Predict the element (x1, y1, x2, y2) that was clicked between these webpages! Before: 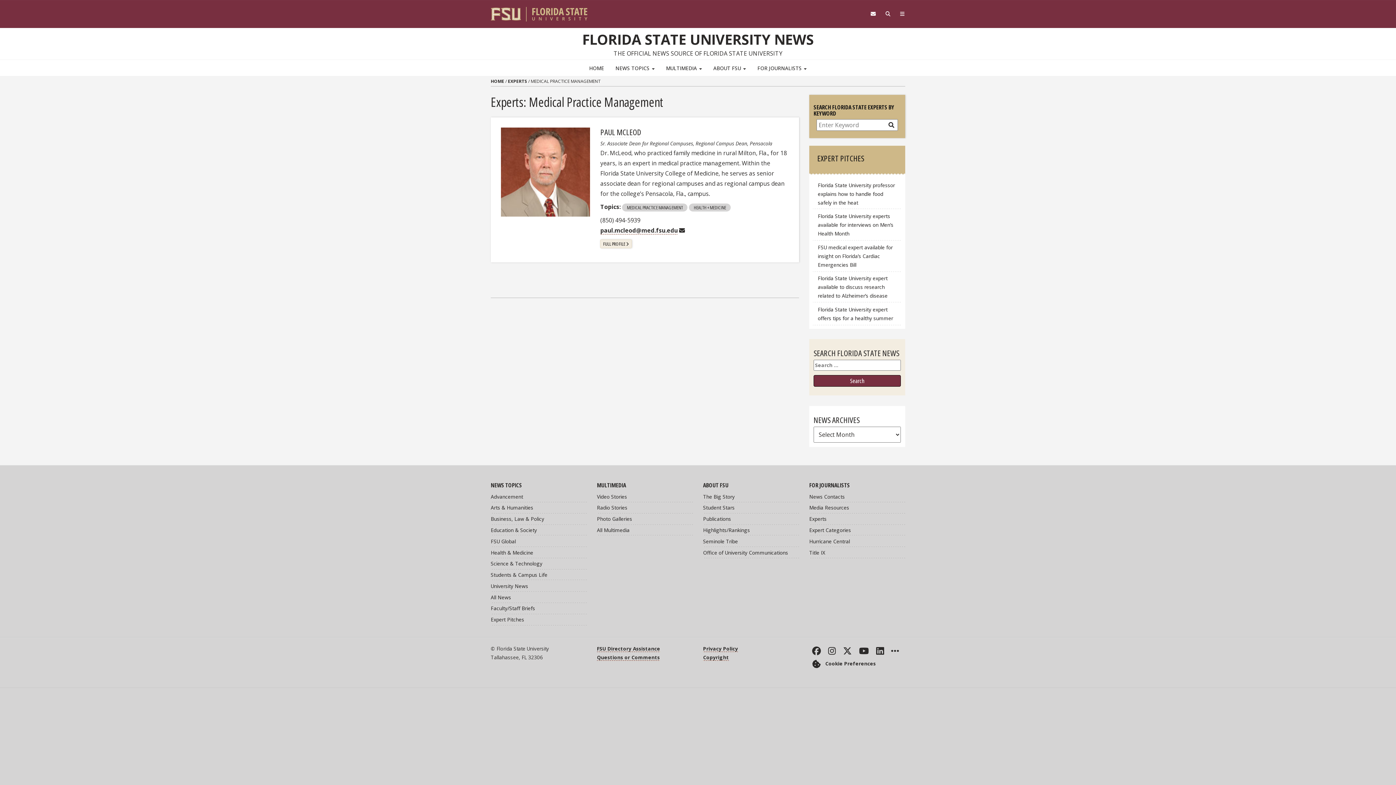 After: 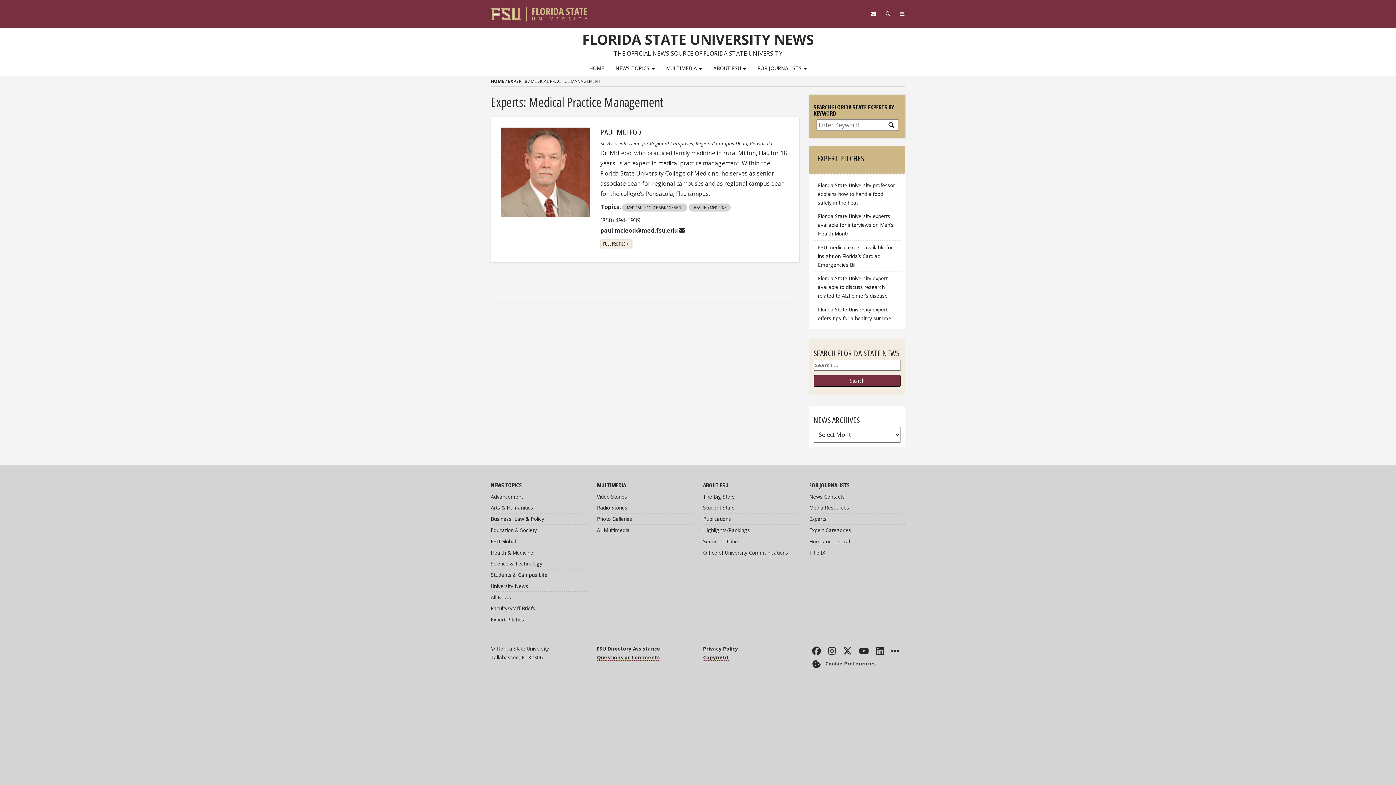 Action: label: MEDICAL PRACTICE MANAGEMENT bbox: (622, 203, 687, 211)